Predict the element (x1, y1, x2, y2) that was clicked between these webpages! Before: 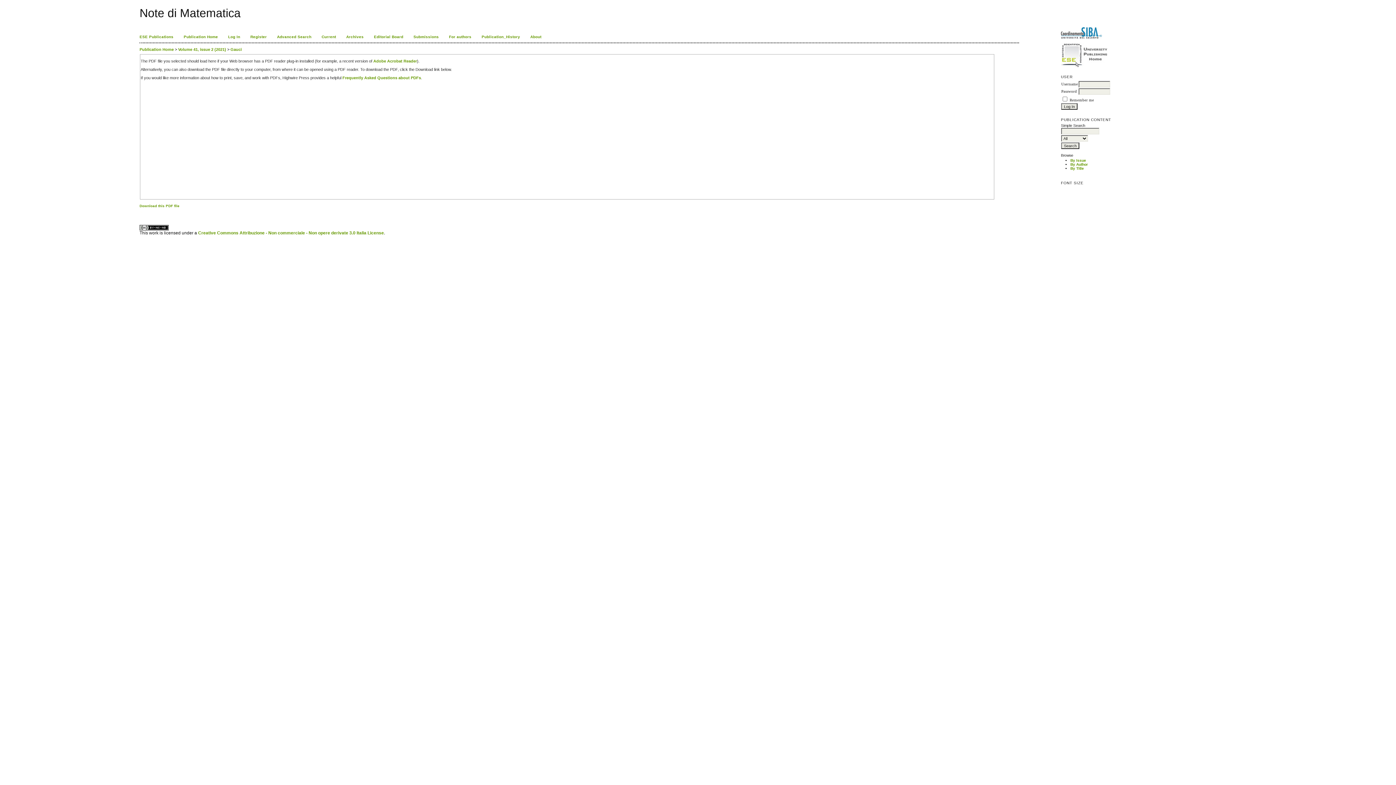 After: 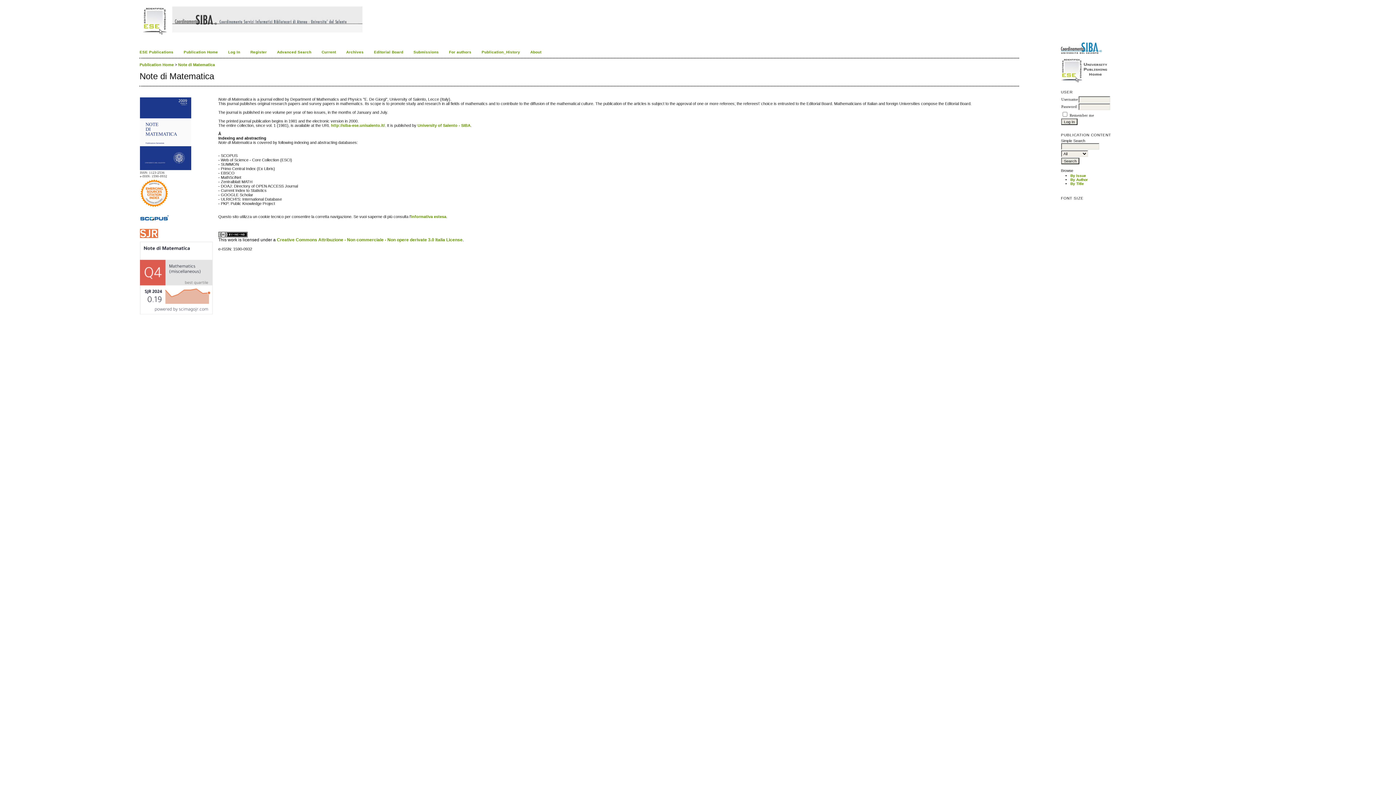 Action: label: Publication Home bbox: (139, 47, 173, 51)